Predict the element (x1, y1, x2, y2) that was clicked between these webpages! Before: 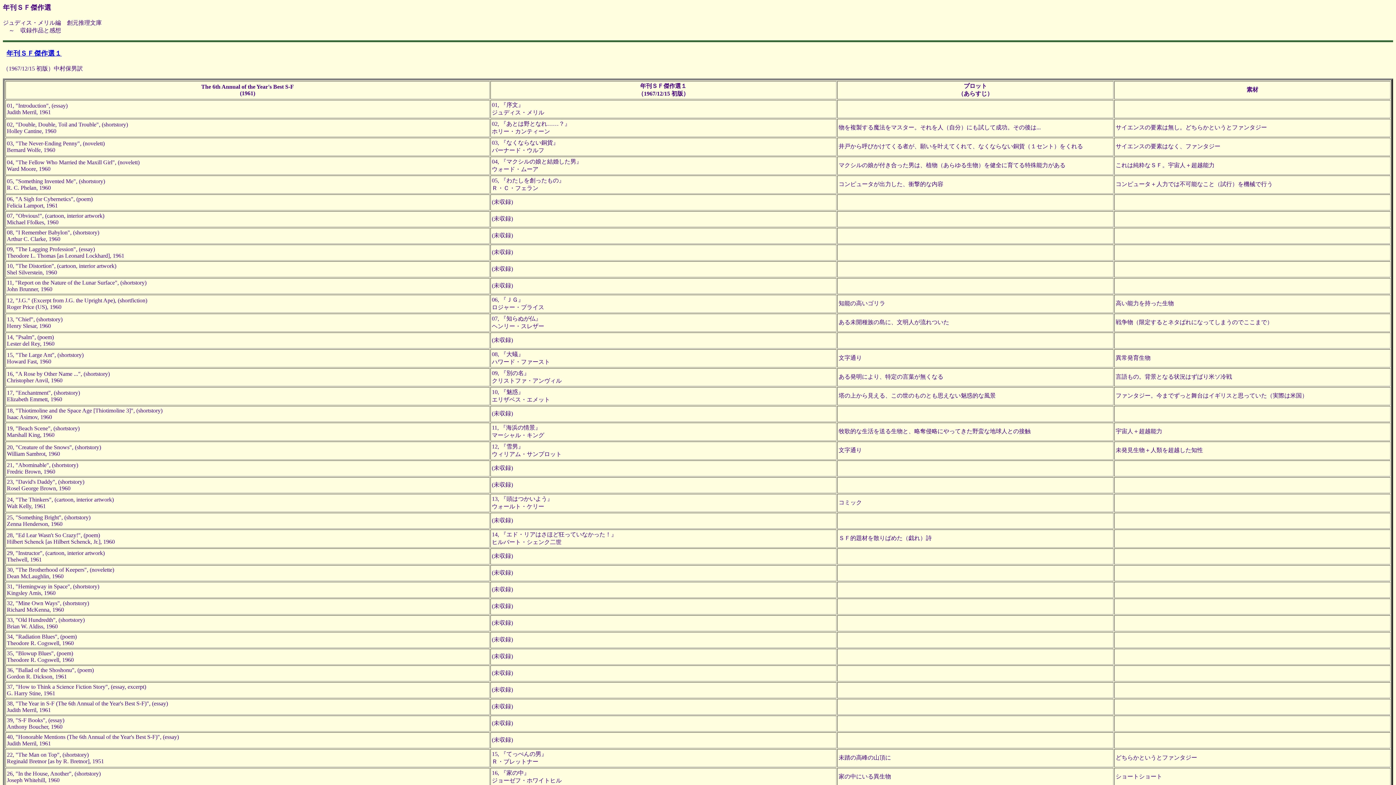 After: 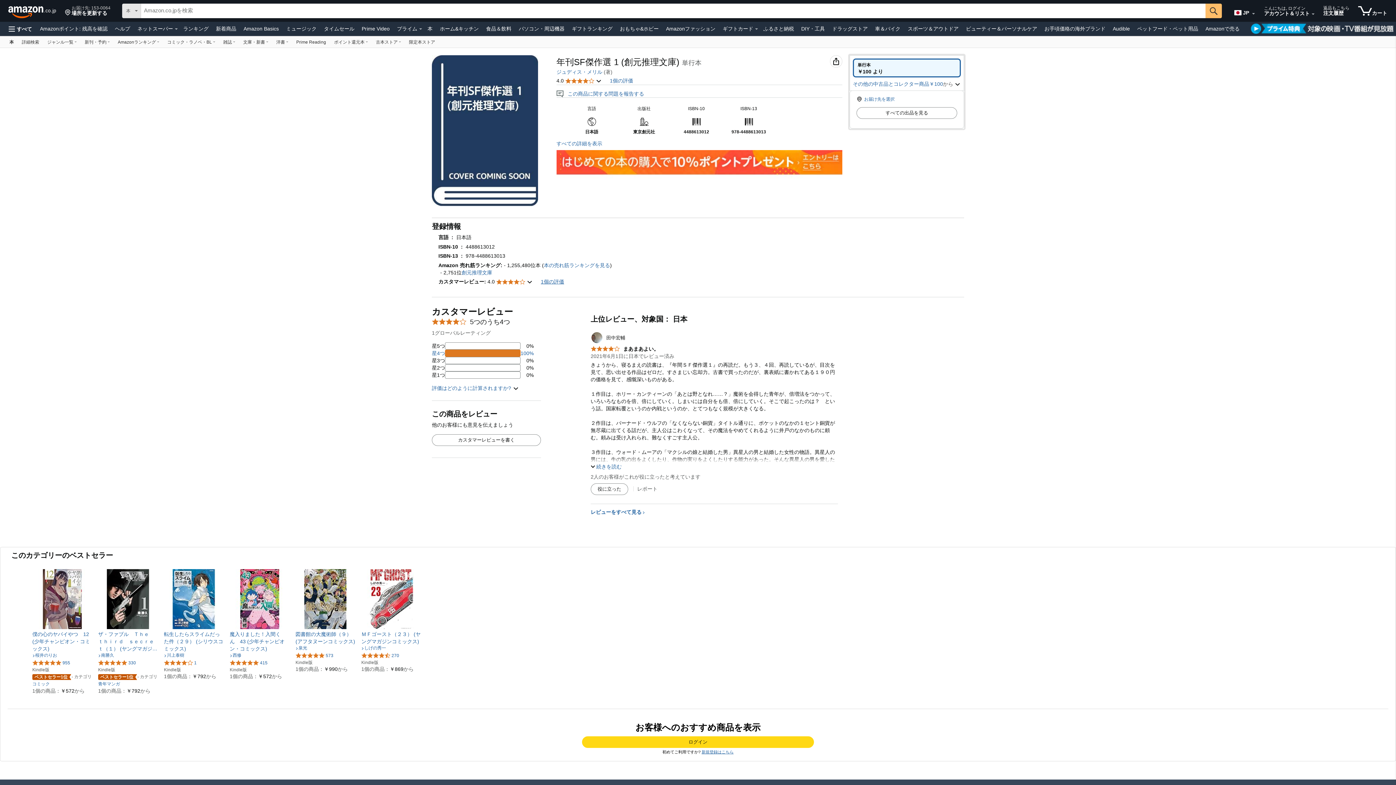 Action: bbox: (6, 49, 61, 57) label: 年刊ＳＦ傑作選１